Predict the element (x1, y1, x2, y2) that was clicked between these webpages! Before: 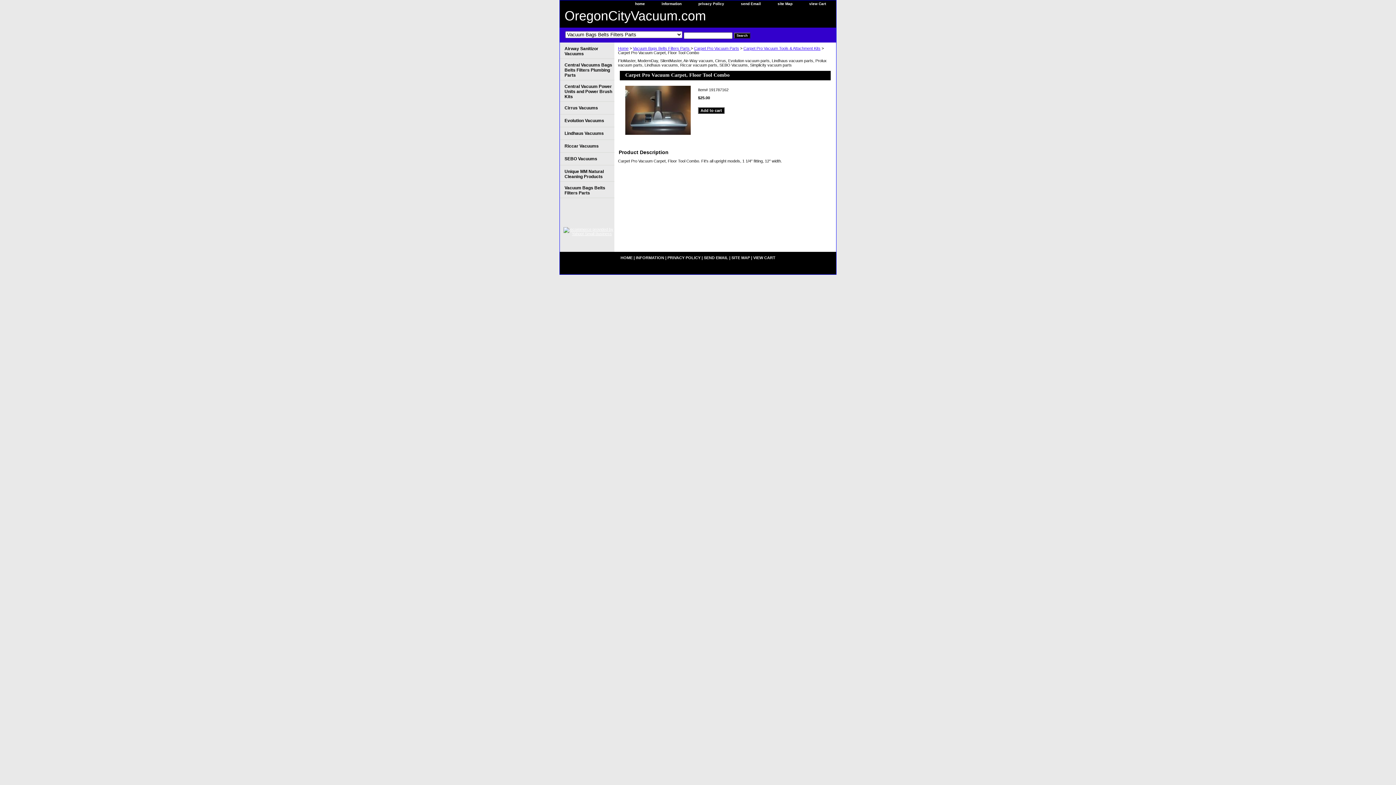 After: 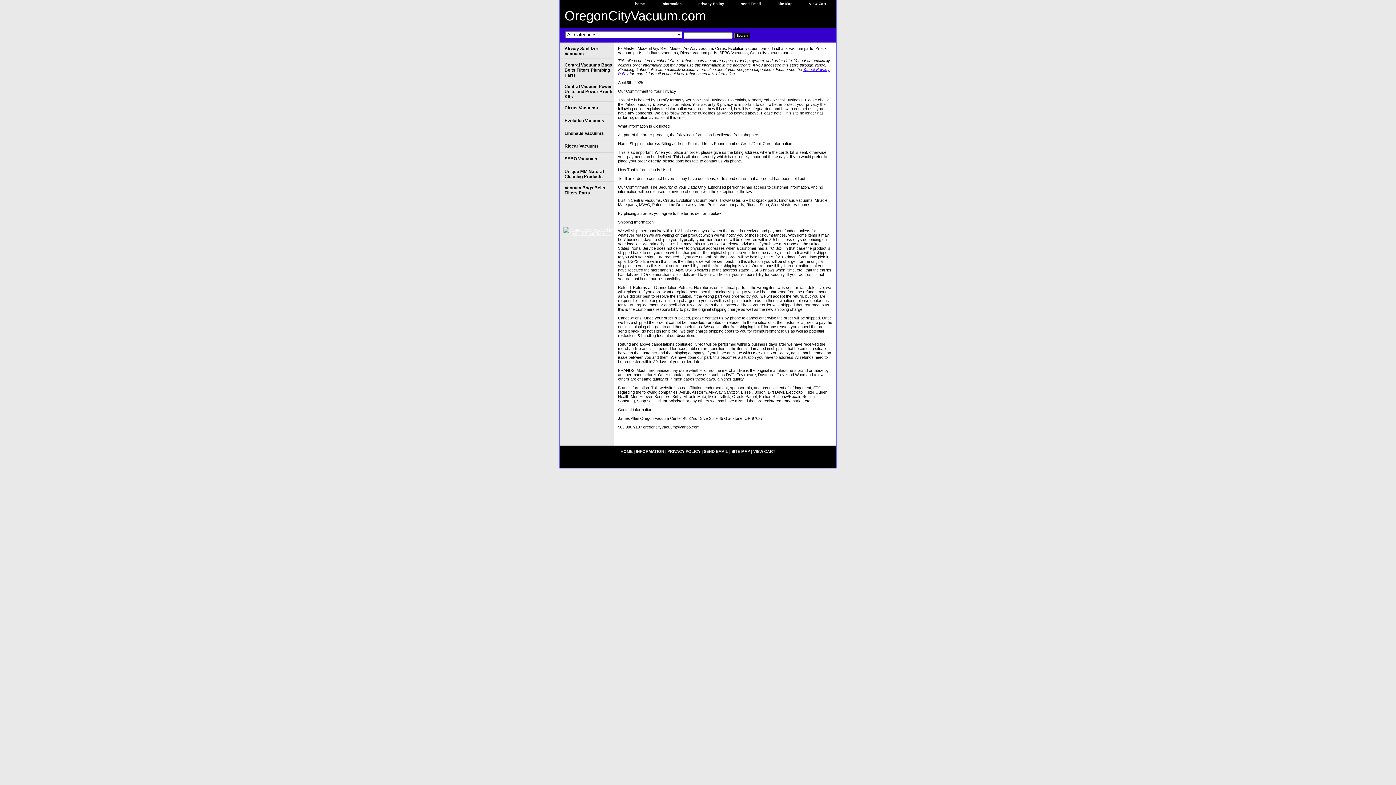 Action: label: privacy Policy bbox: (691, 0, 731, 8)